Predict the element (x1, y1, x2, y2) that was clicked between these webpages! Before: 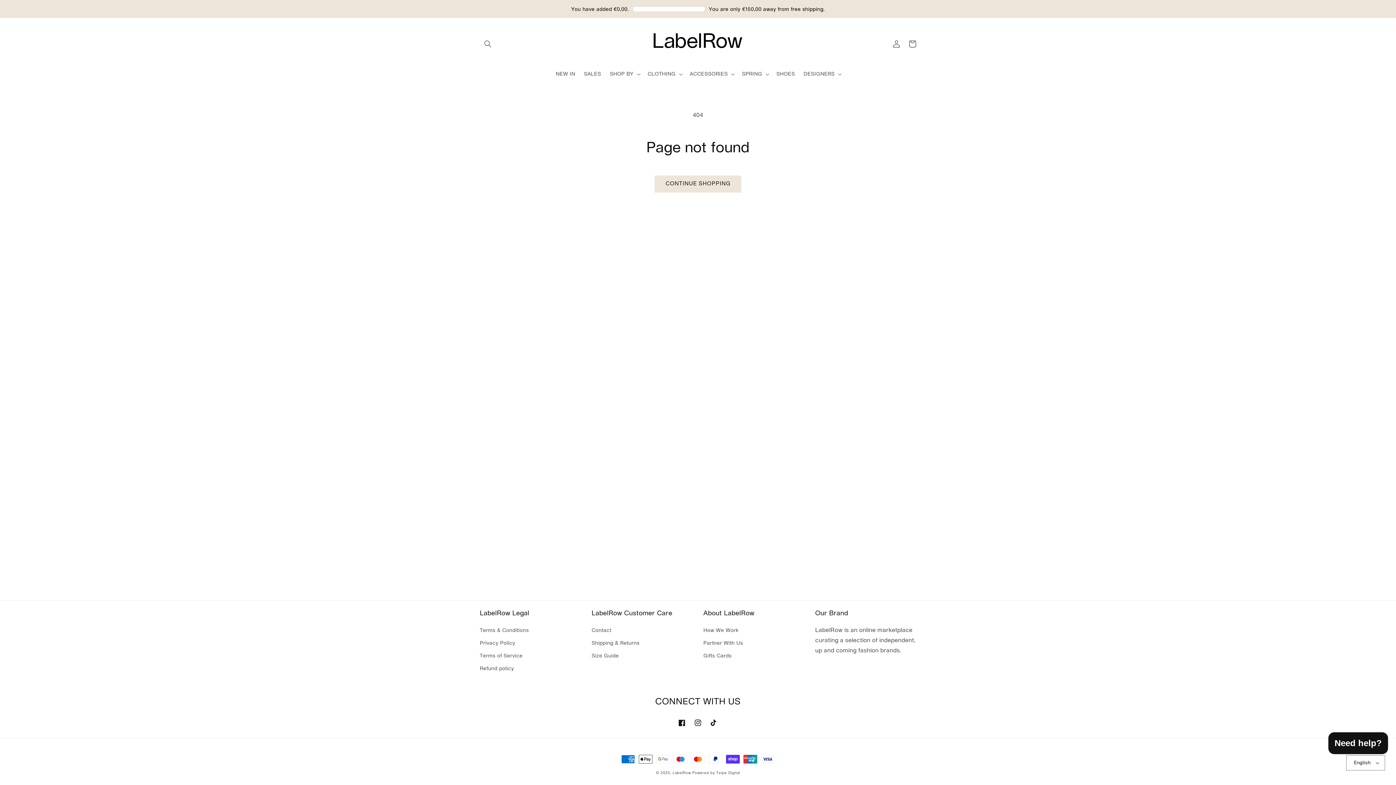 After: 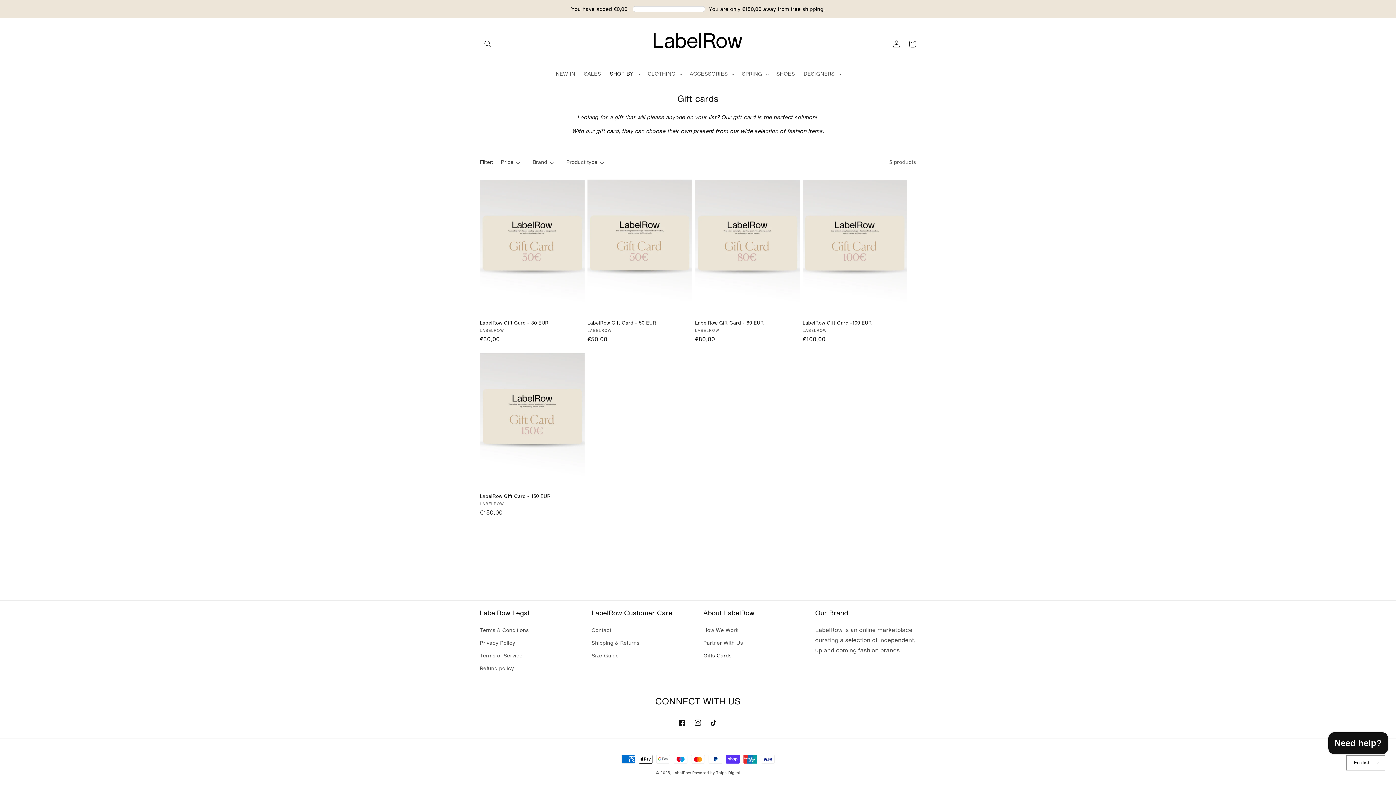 Action: label: Gifts Cards bbox: (703, 650, 731, 662)